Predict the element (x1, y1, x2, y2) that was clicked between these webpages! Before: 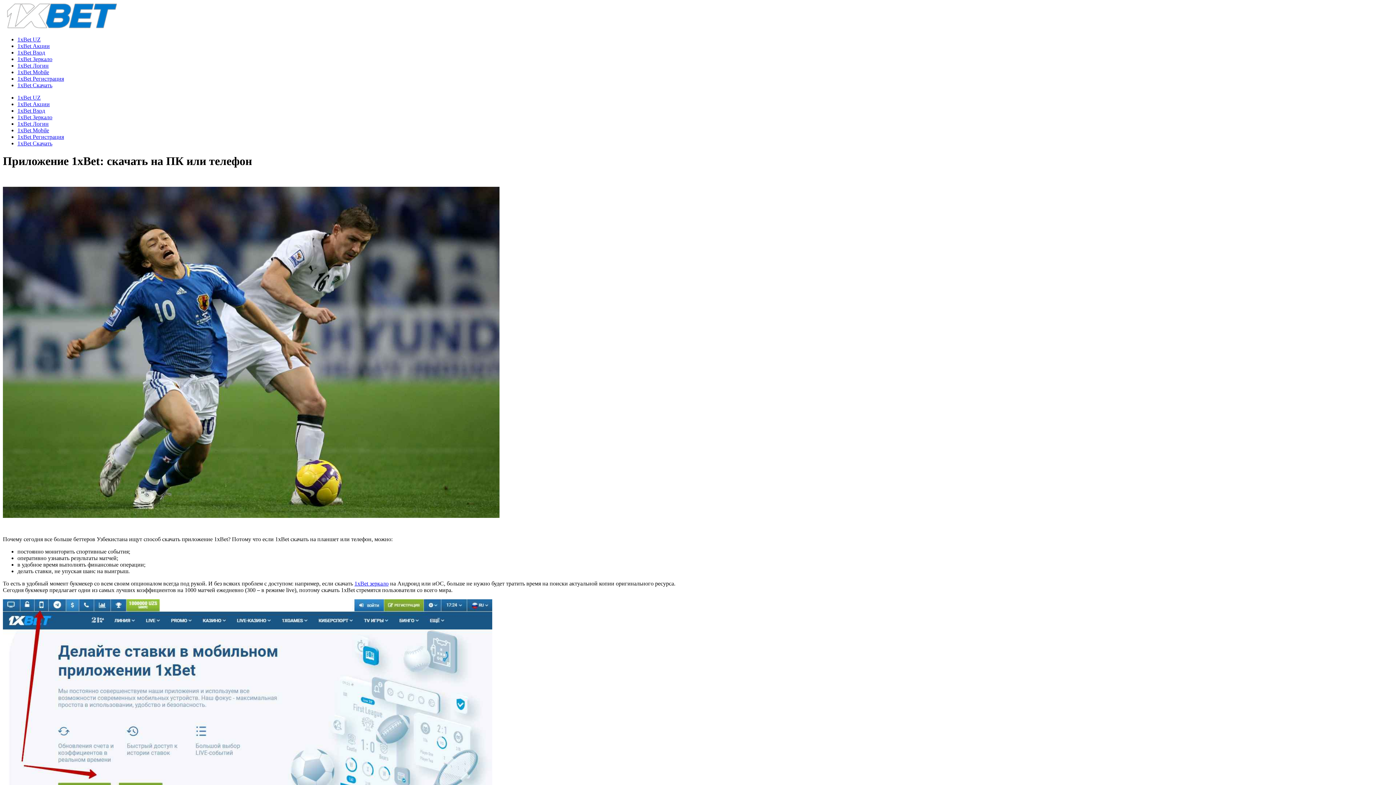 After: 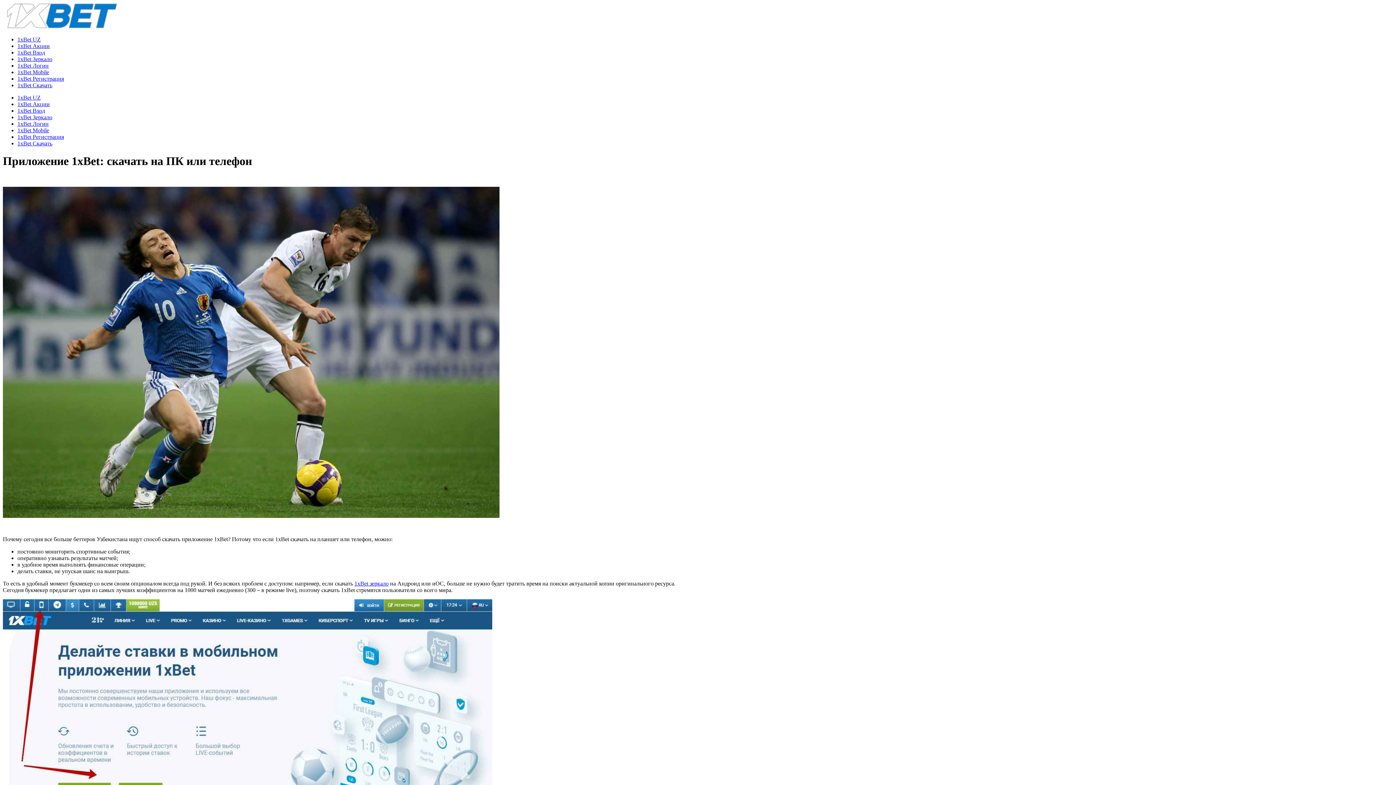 Action: bbox: (17, 82, 52, 88) label: 1xBet Скачать